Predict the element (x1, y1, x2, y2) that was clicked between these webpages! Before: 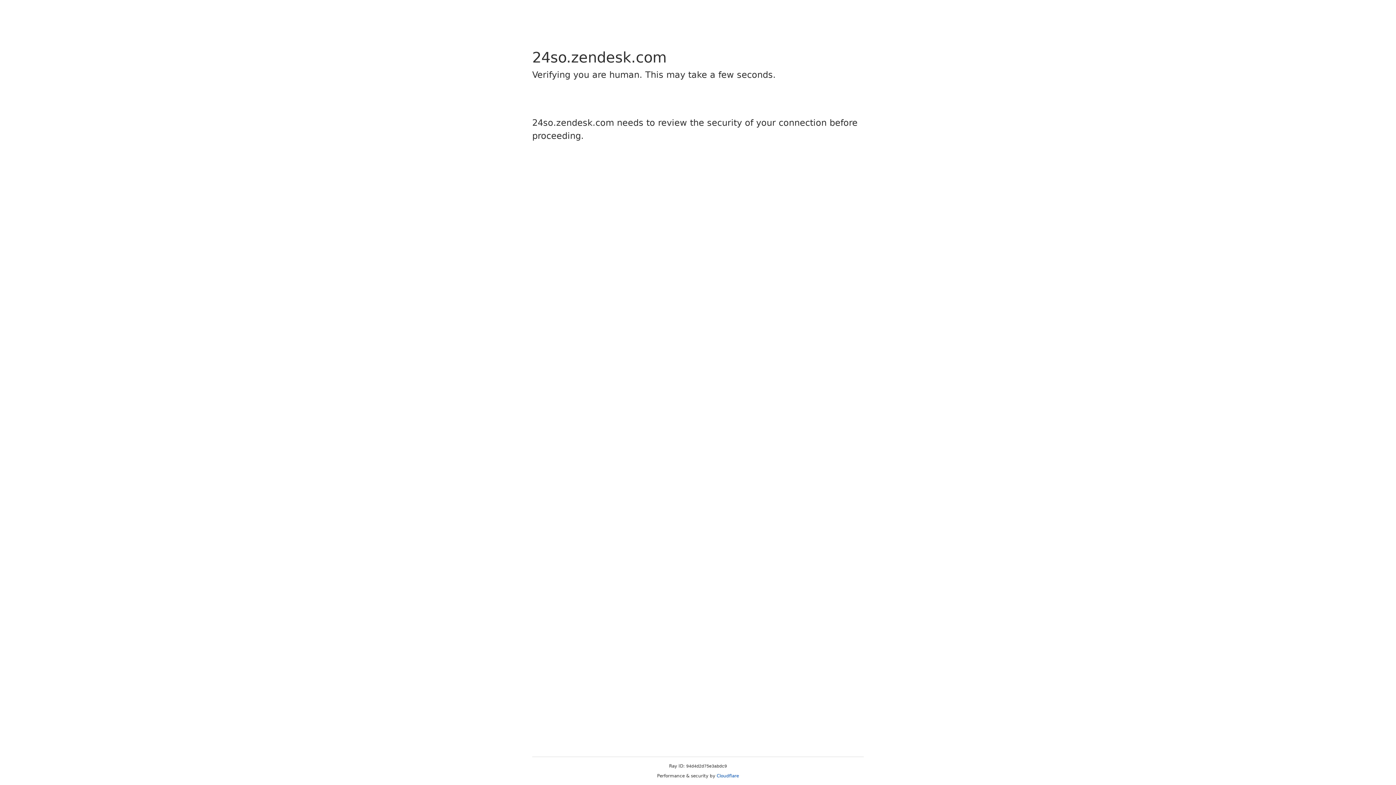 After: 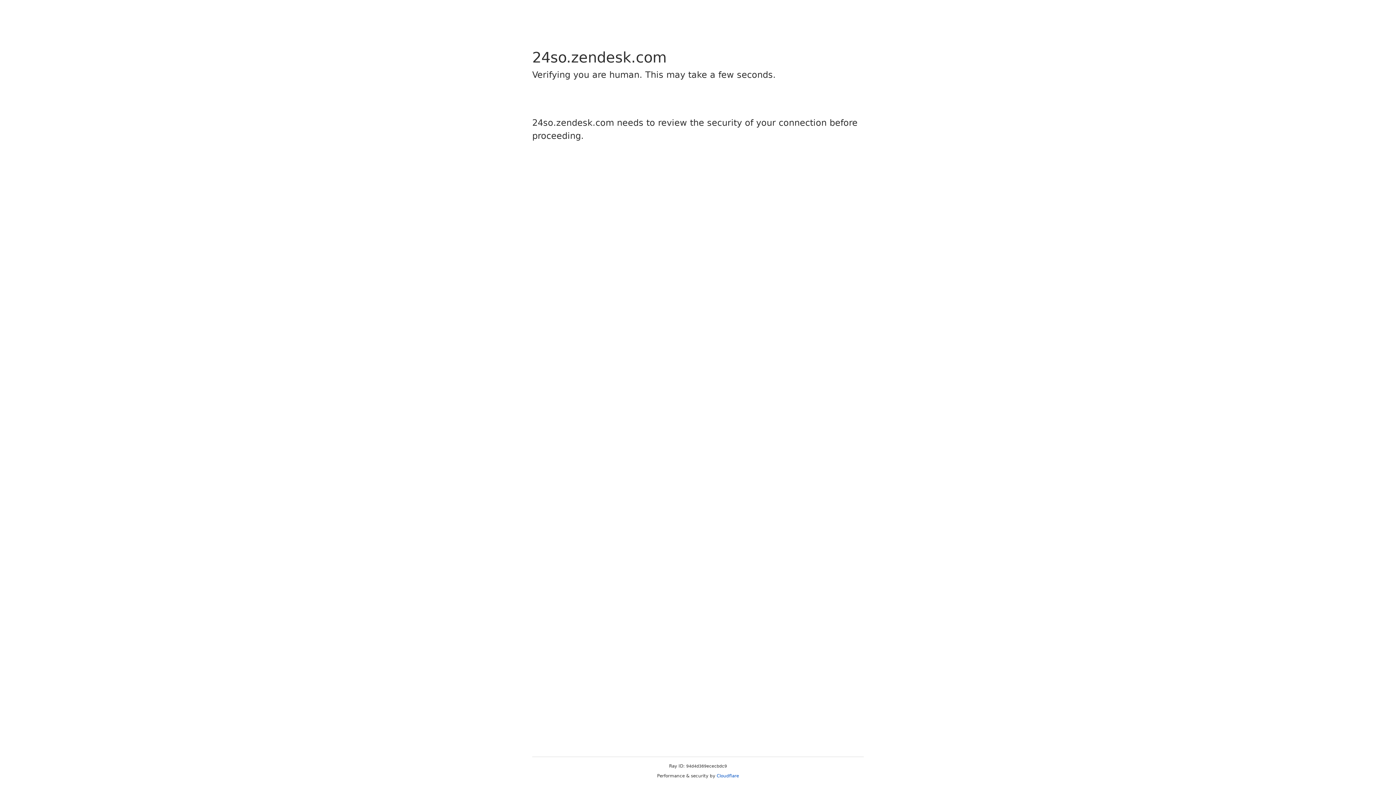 Action: label: Cloudflare bbox: (716, 773, 739, 778)